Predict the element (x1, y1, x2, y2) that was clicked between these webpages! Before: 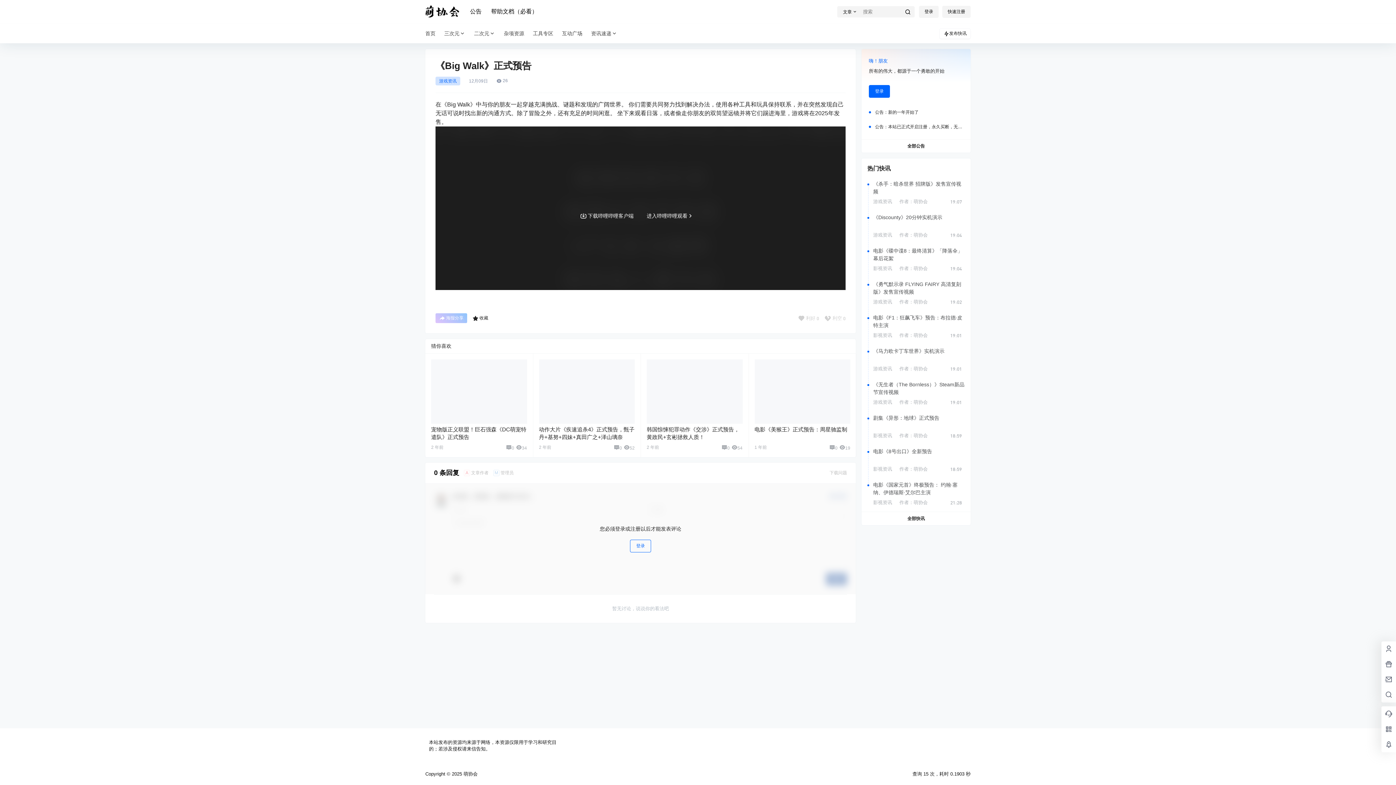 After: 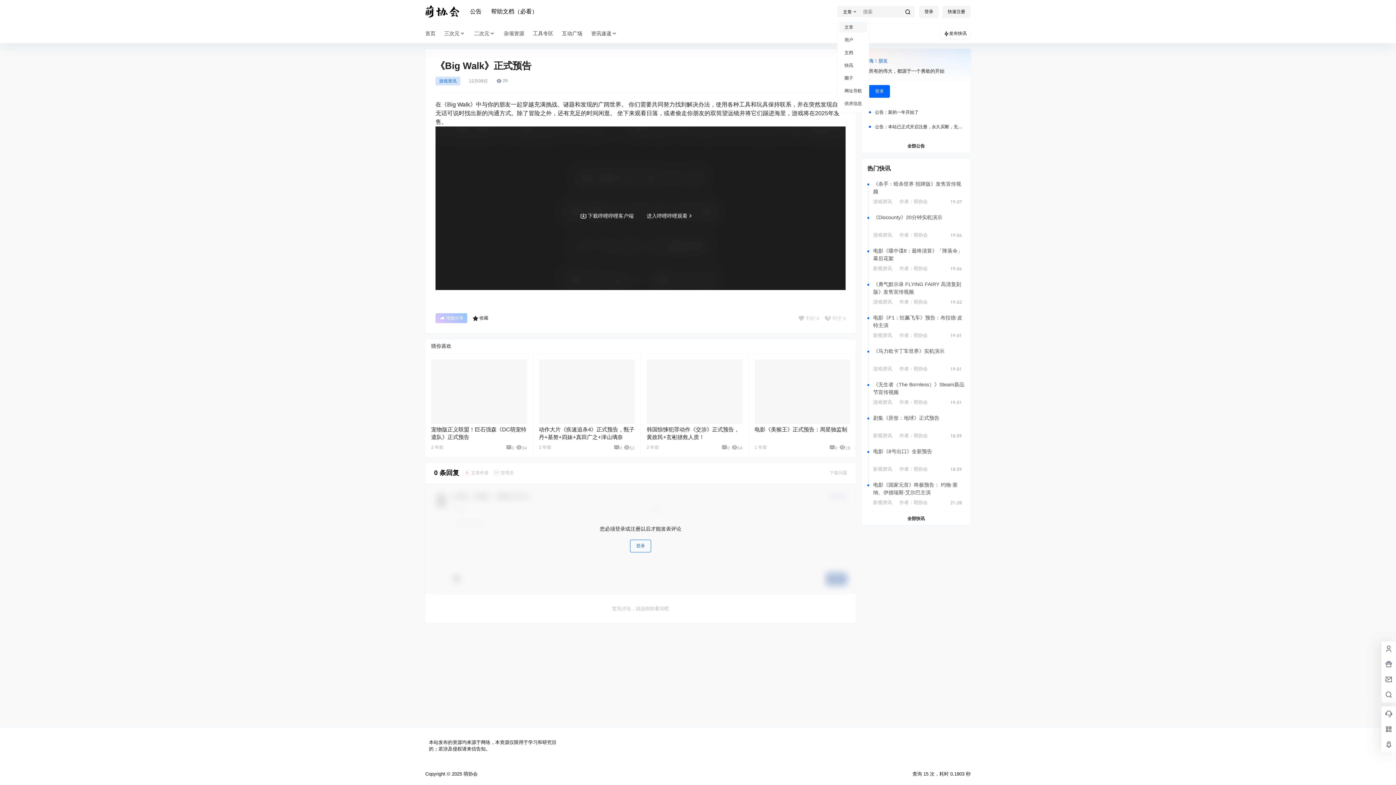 Action: bbox: (837, 8, 860, 15) label: 文章